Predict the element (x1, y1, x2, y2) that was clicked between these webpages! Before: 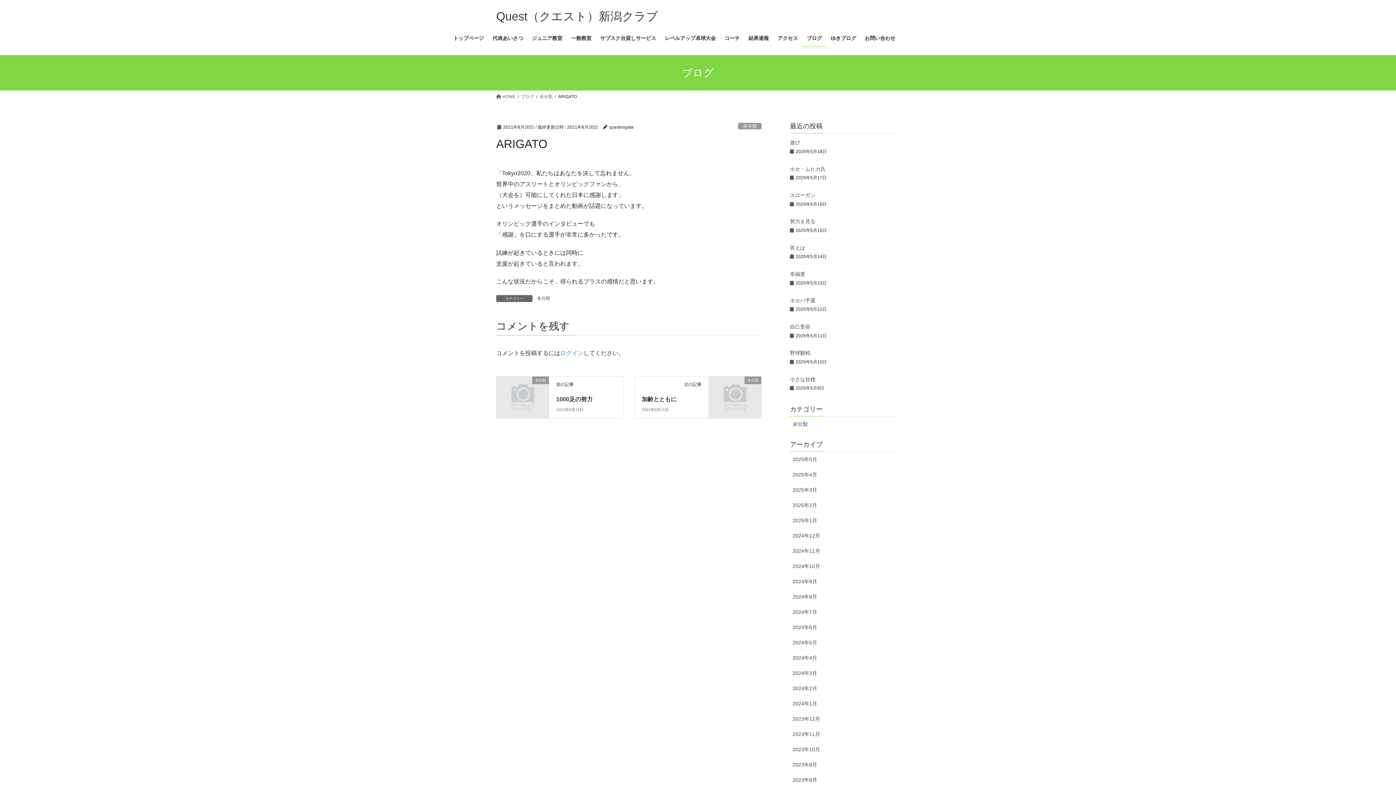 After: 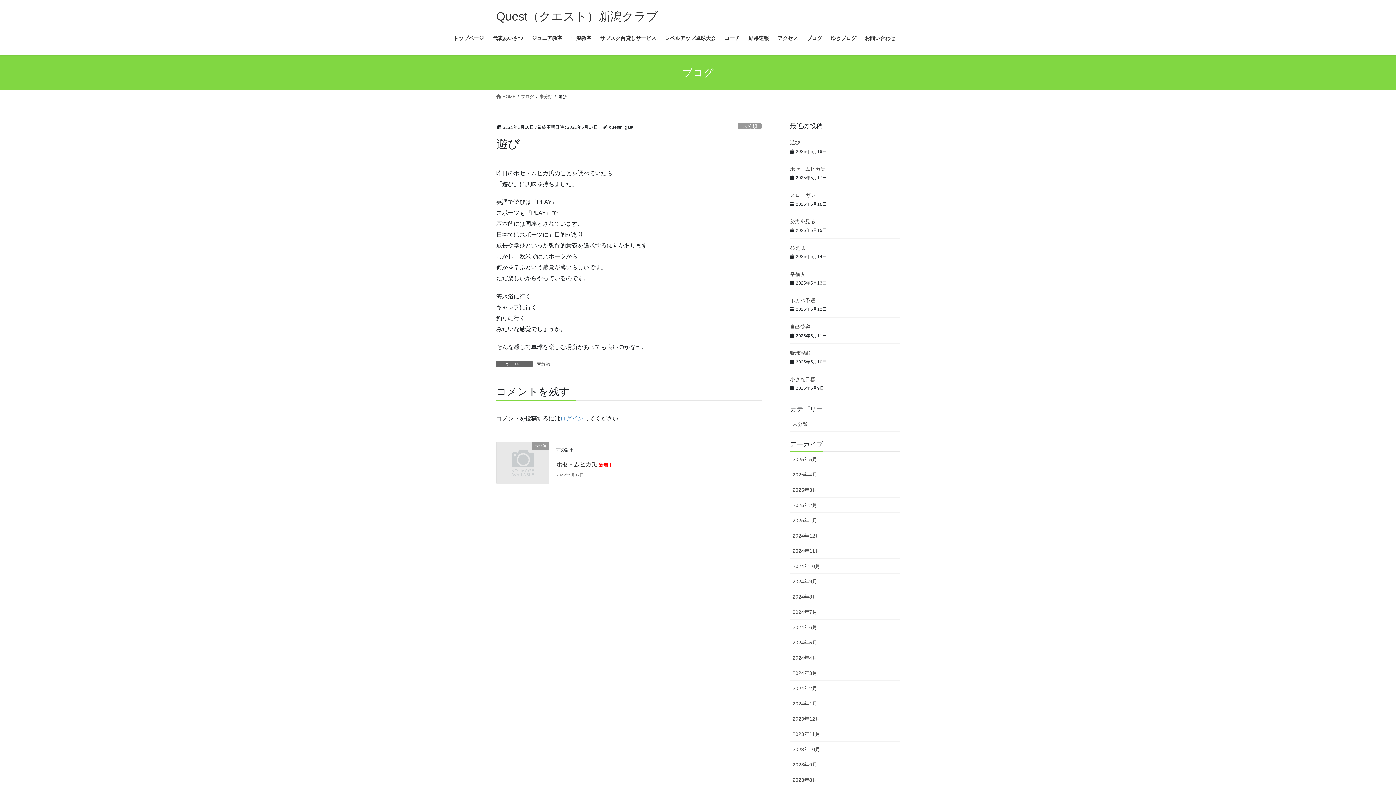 Action: bbox: (790, 139, 800, 145) label: 遊び